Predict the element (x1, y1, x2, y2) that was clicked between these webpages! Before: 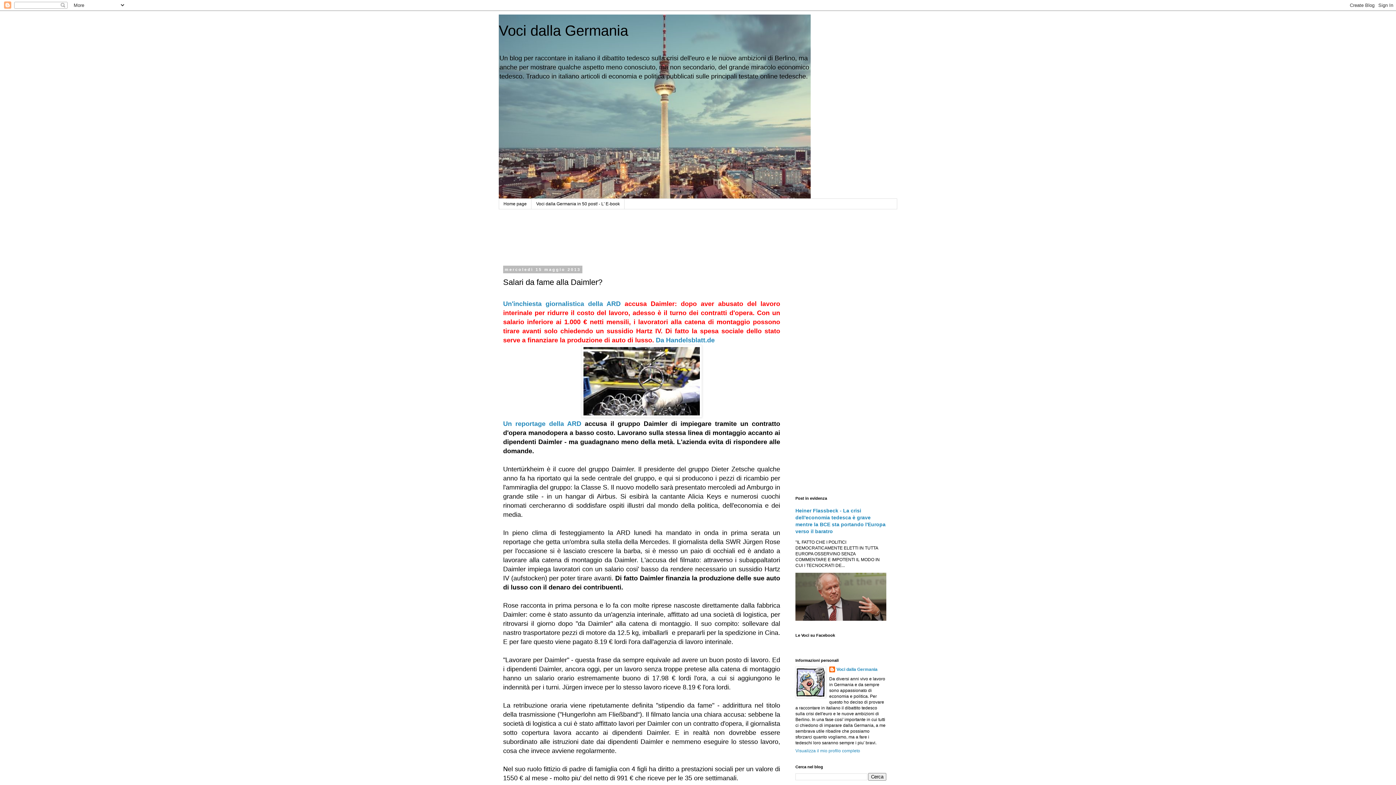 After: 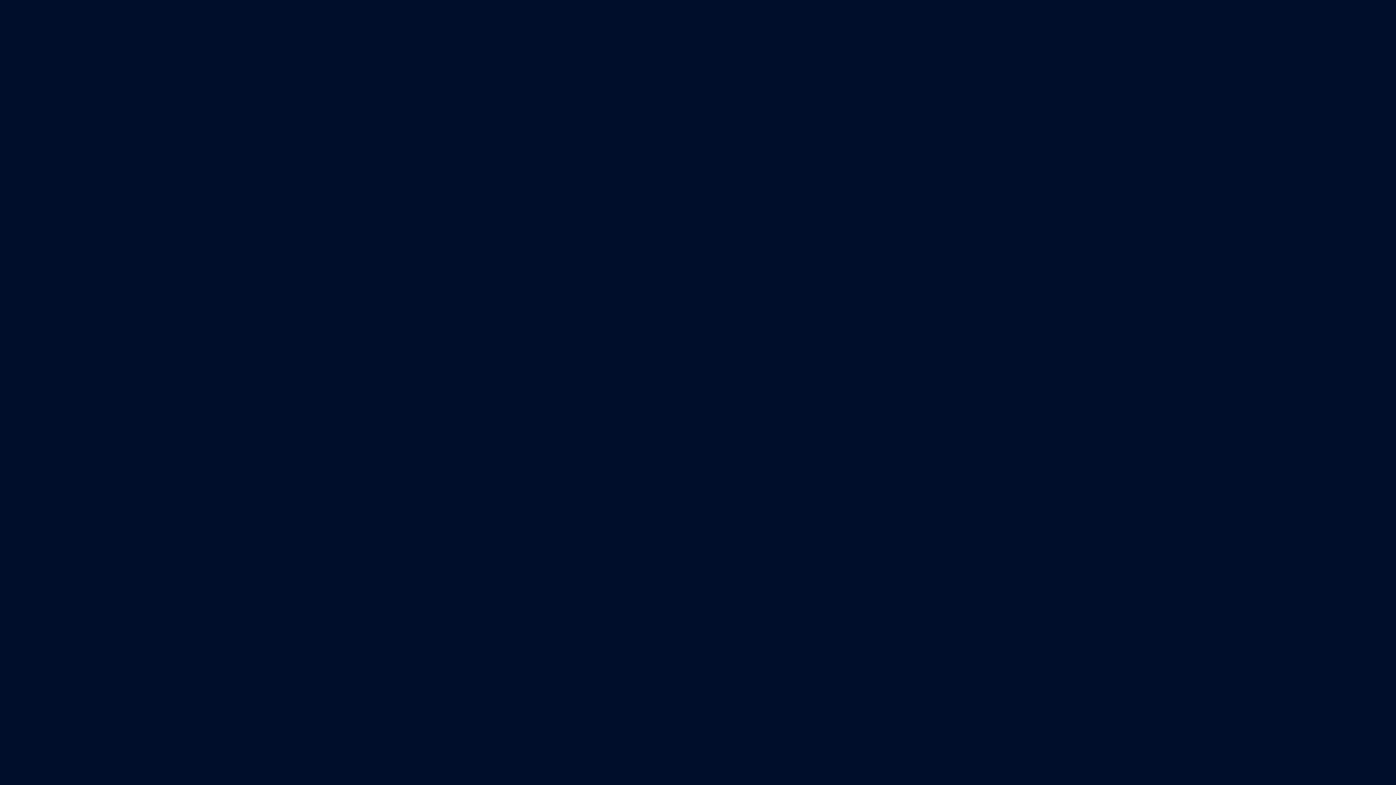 Action: bbox: (503, 300, 620, 307) label: Un'inchiesta giornalistica della ARD